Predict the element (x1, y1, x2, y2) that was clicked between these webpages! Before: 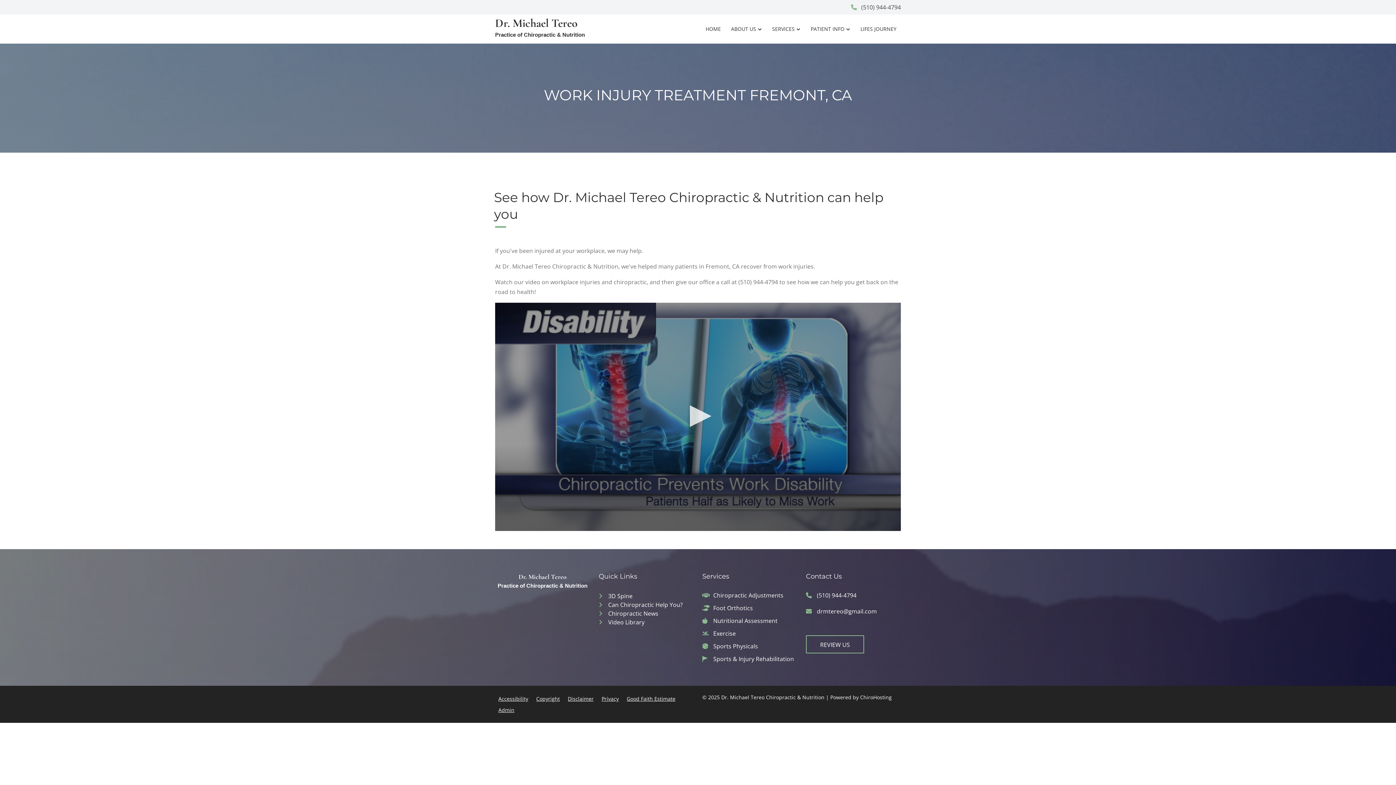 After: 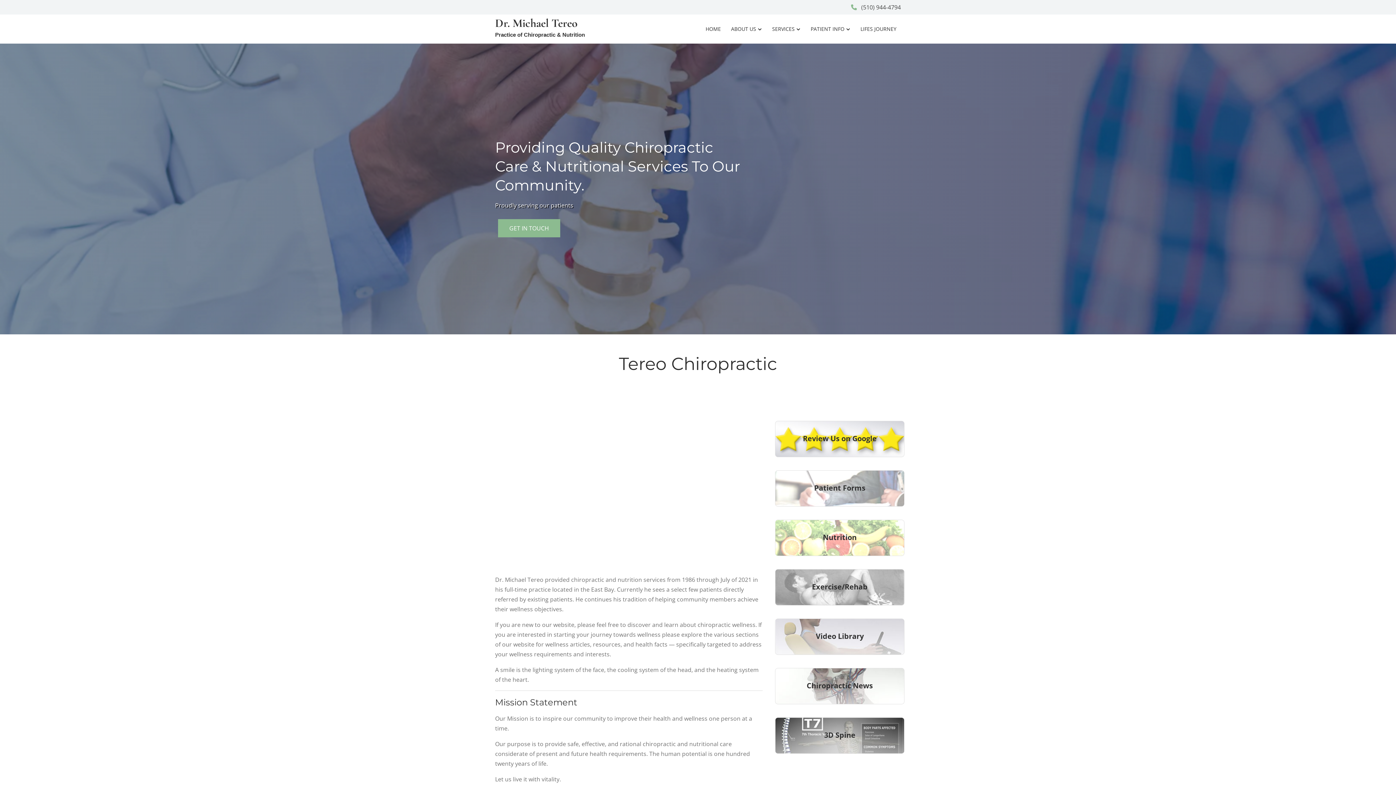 Action: bbox: (495, 18, 585, 39) label: Dr. Michael Tereo
Practice of Chiropractic & Nutrition